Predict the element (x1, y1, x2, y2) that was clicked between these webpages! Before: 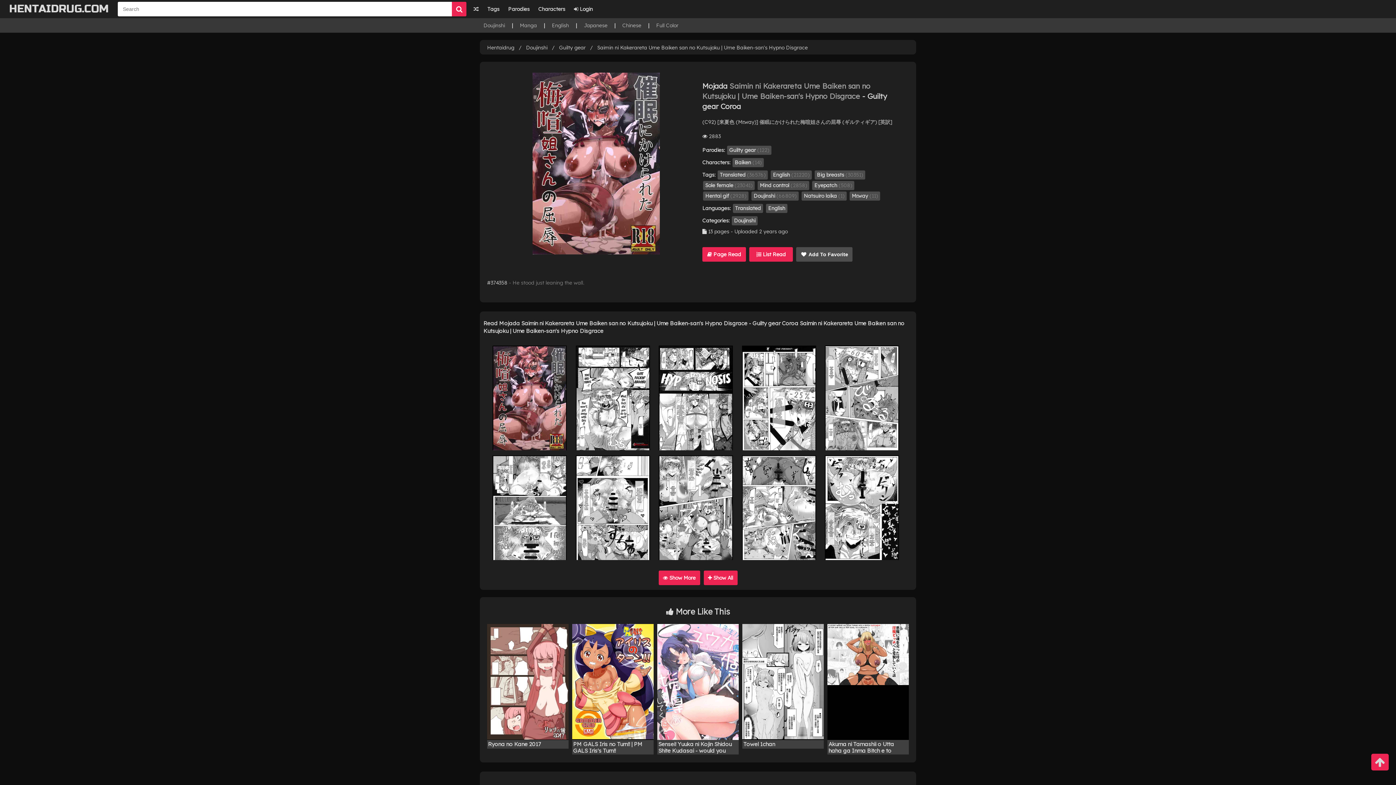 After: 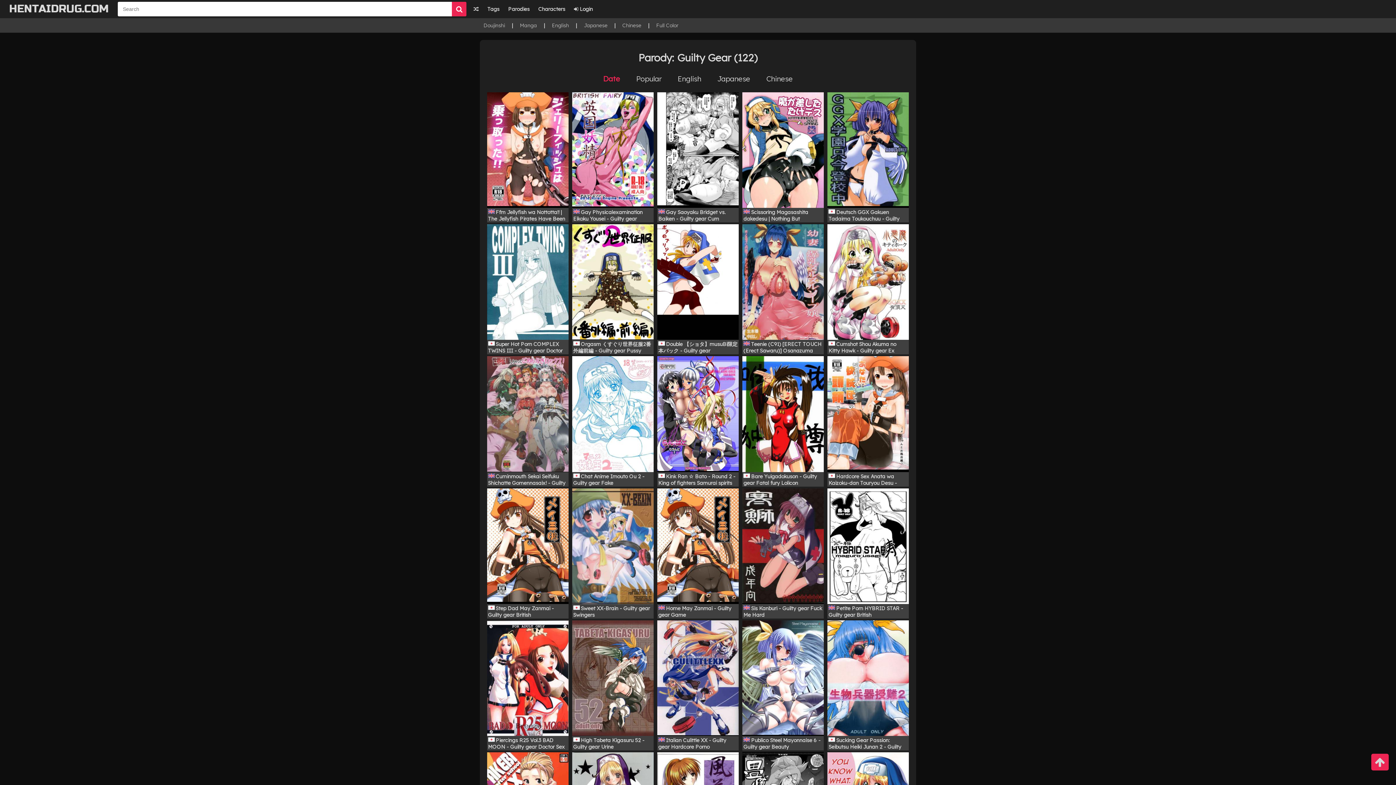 Action: bbox: (727, 145, 771, 154) label: Guilty gear (122)